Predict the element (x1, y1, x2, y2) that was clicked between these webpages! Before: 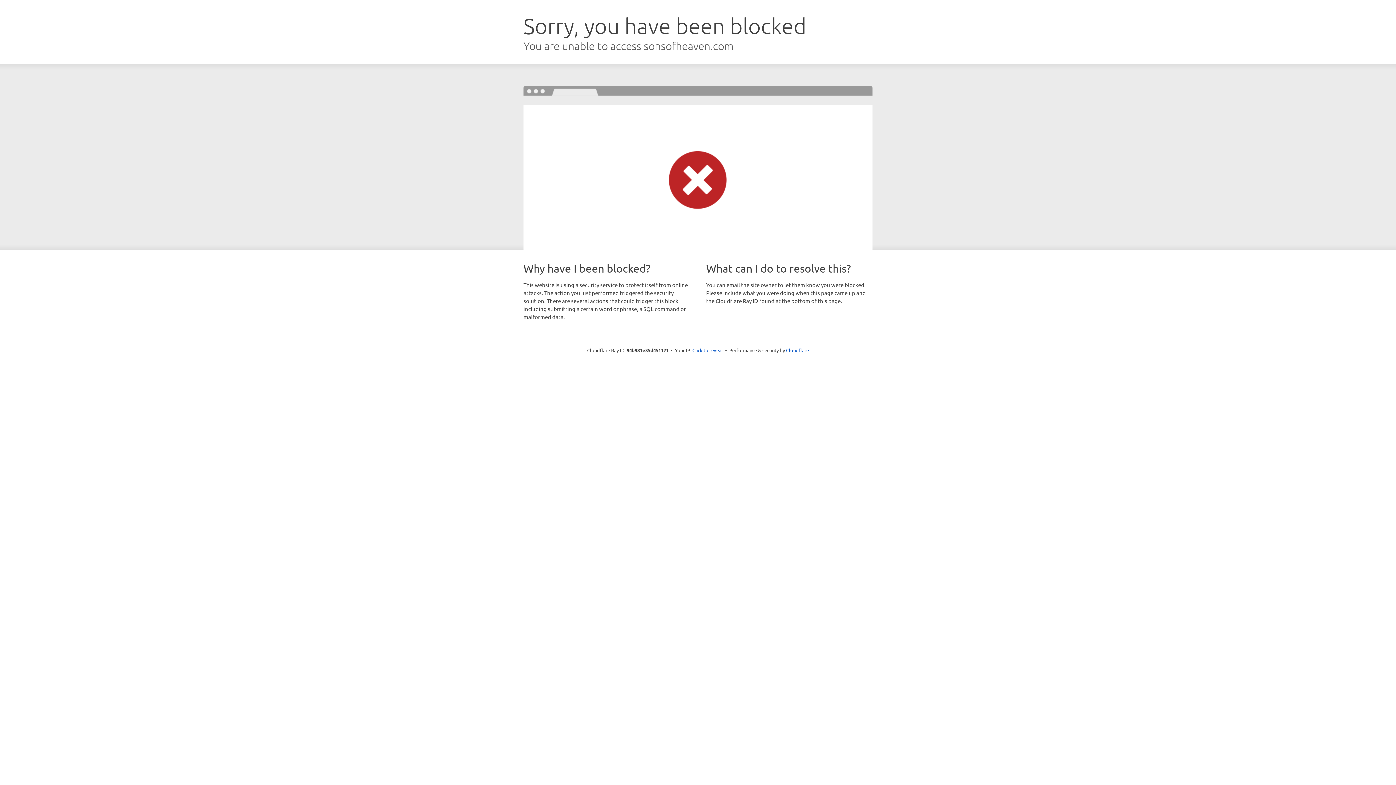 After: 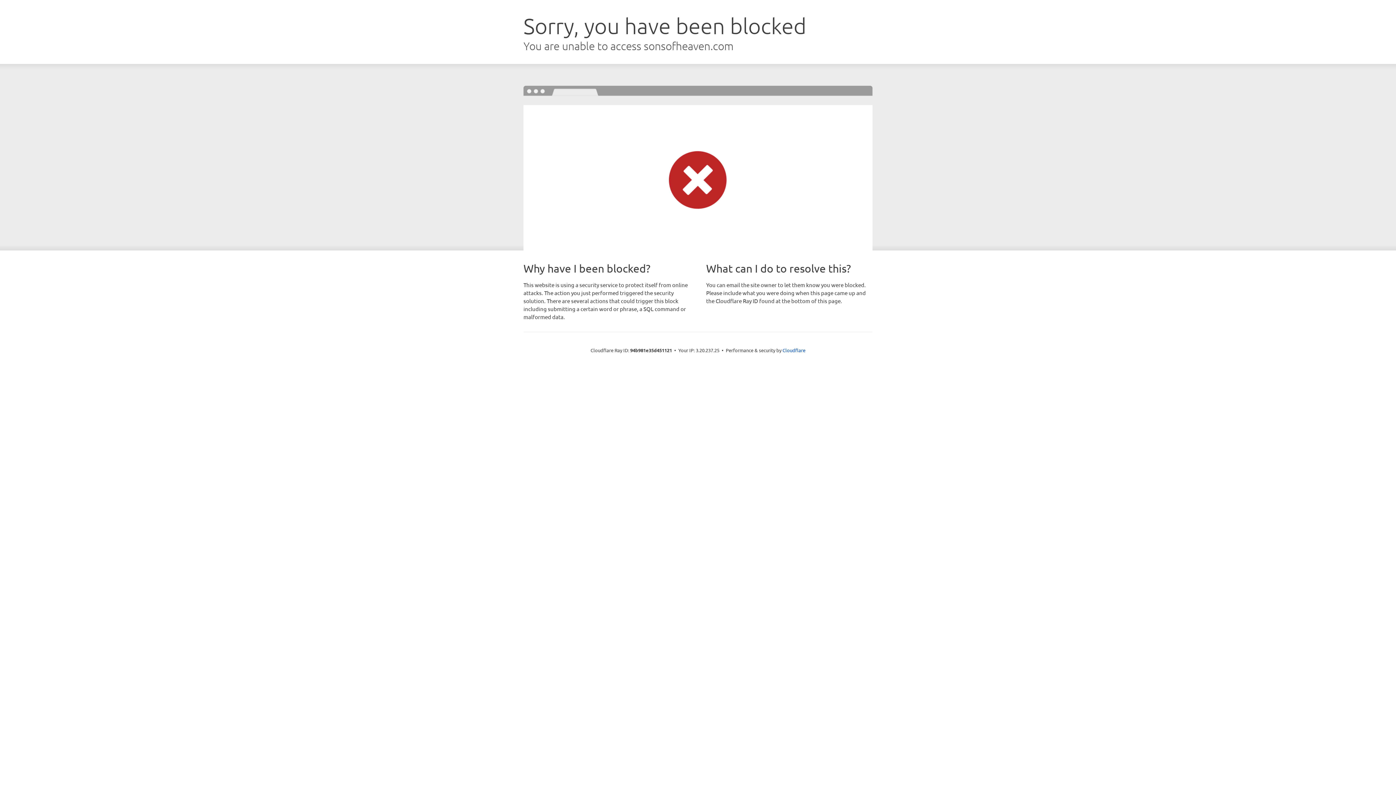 Action: label: Click to reveal bbox: (692, 346, 723, 353)